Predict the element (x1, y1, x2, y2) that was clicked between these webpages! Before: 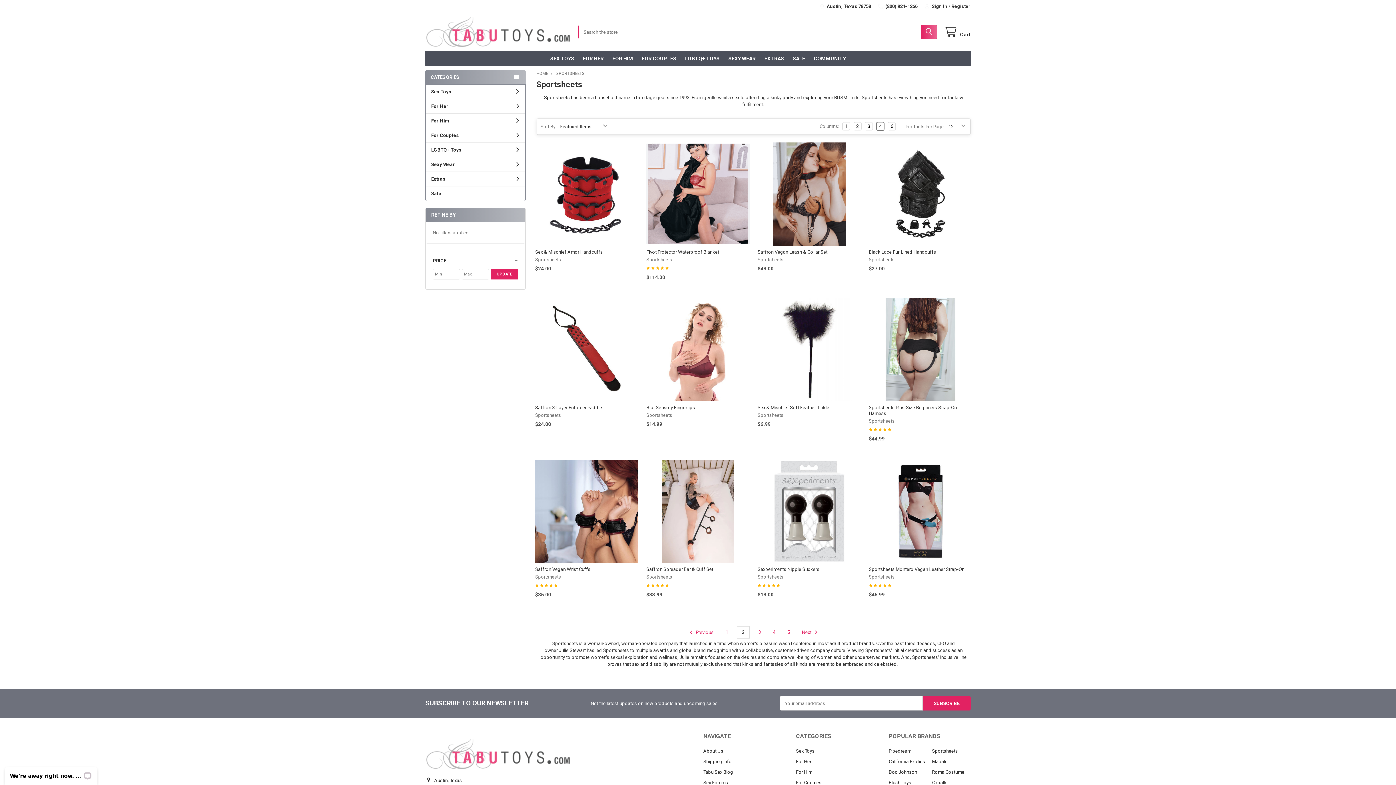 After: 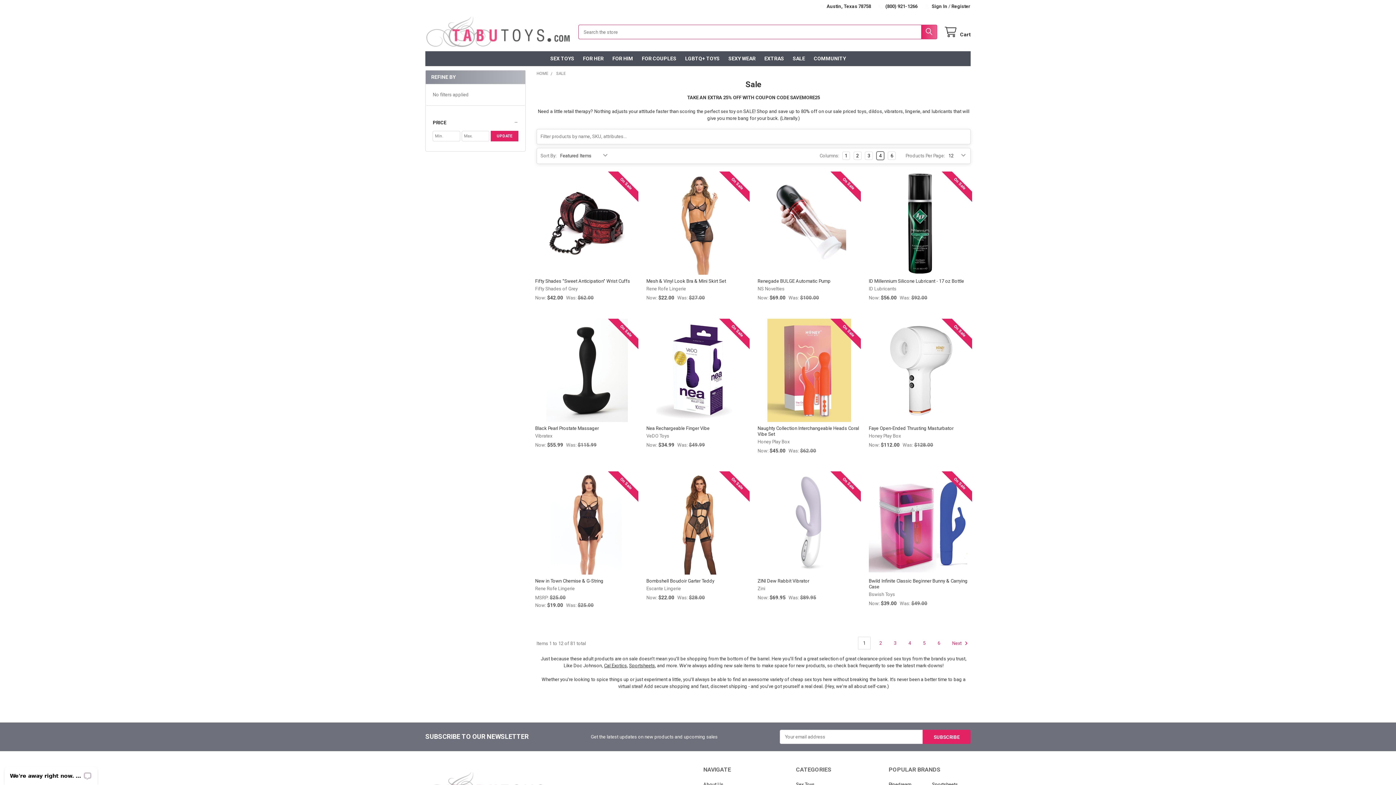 Action: label: SALE bbox: (788, 51, 809, 66)